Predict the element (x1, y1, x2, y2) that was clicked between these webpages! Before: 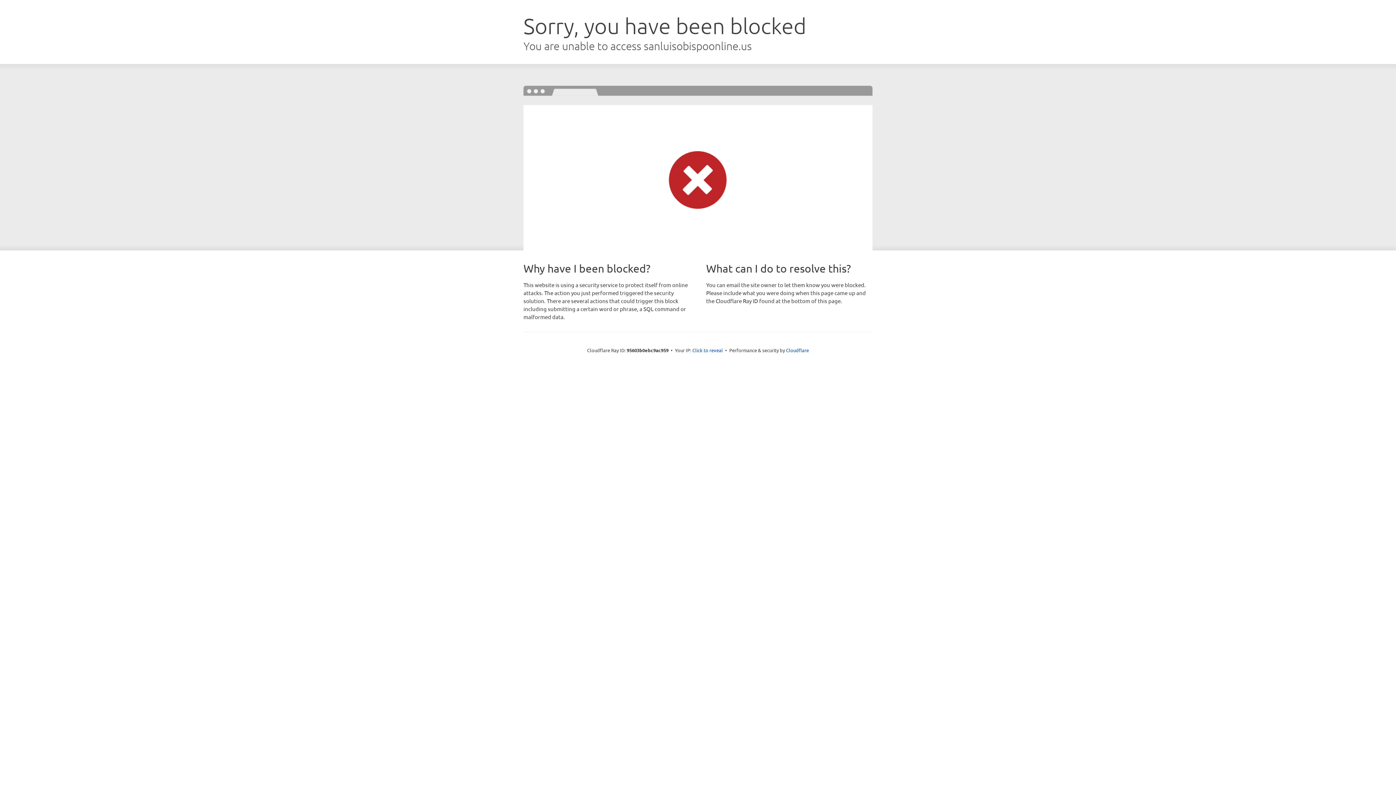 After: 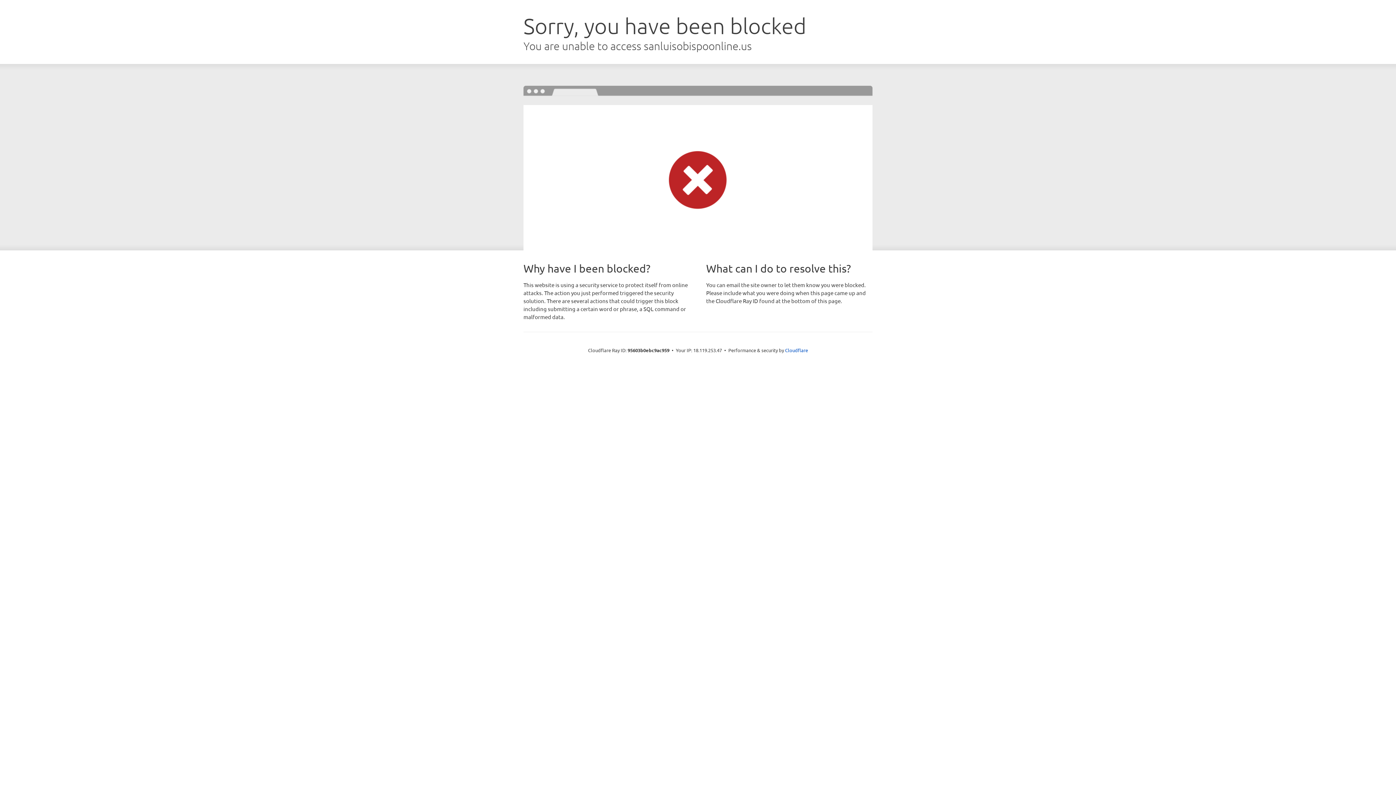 Action: label: Click to reveal bbox: (692, 346, 723, 353)